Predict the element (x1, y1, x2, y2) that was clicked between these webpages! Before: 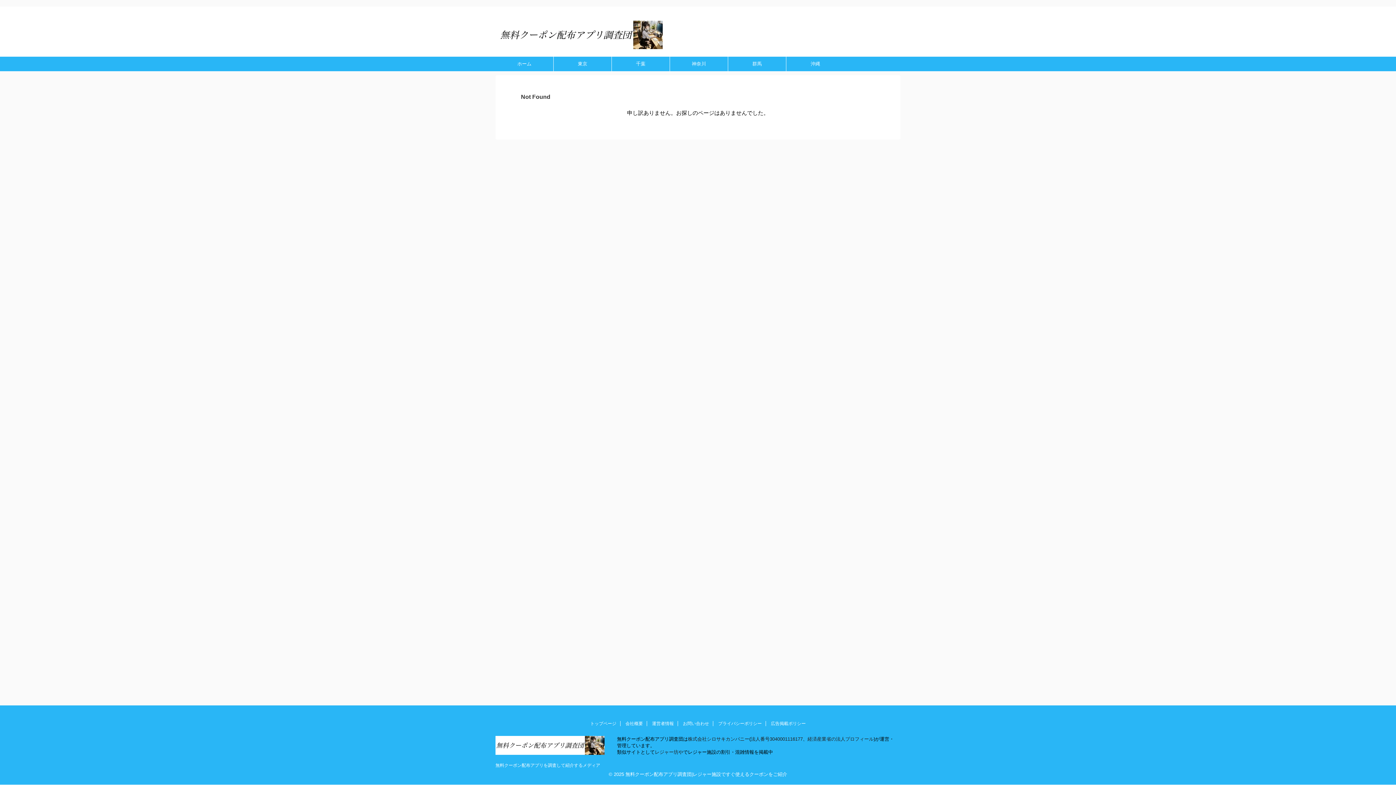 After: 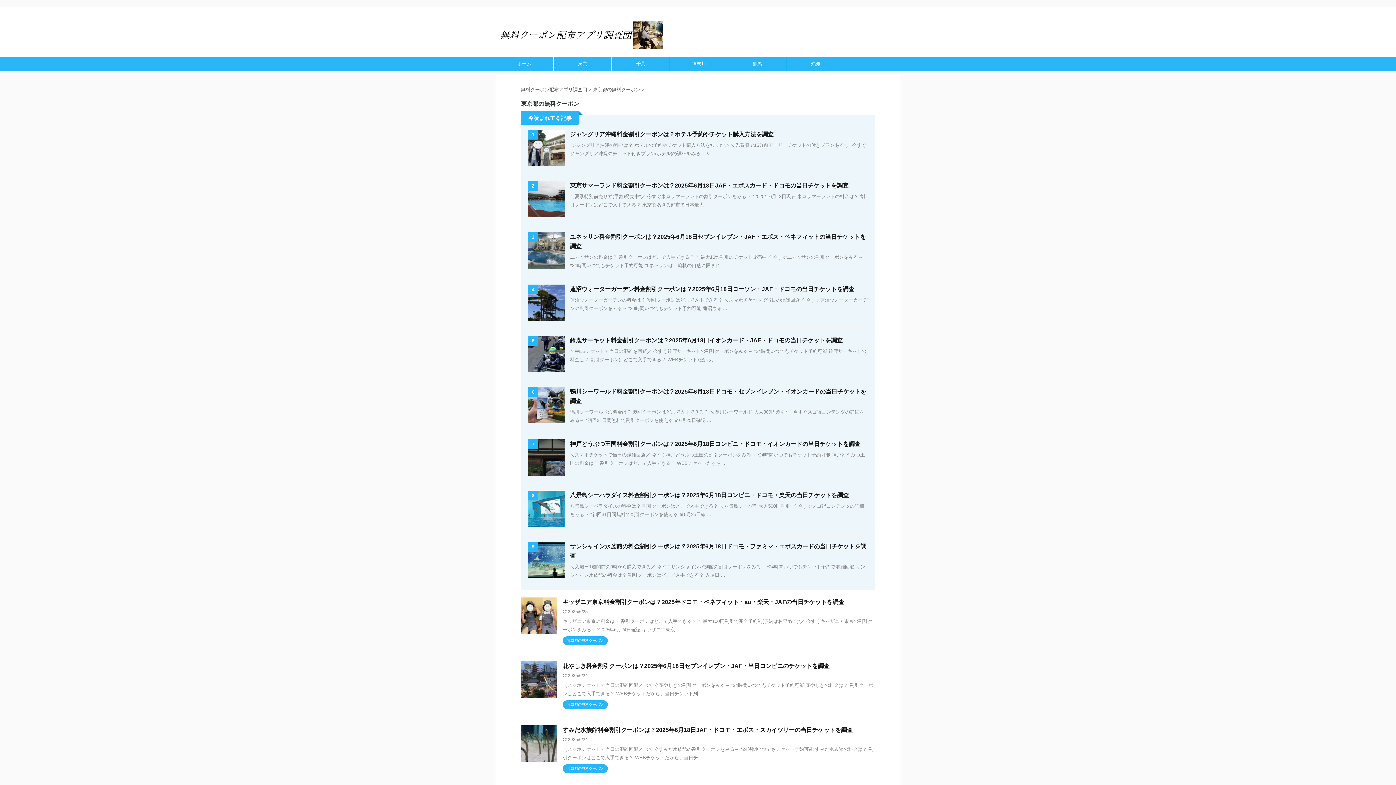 Action: bbox: (553, 56, 611, 71) label: 東京